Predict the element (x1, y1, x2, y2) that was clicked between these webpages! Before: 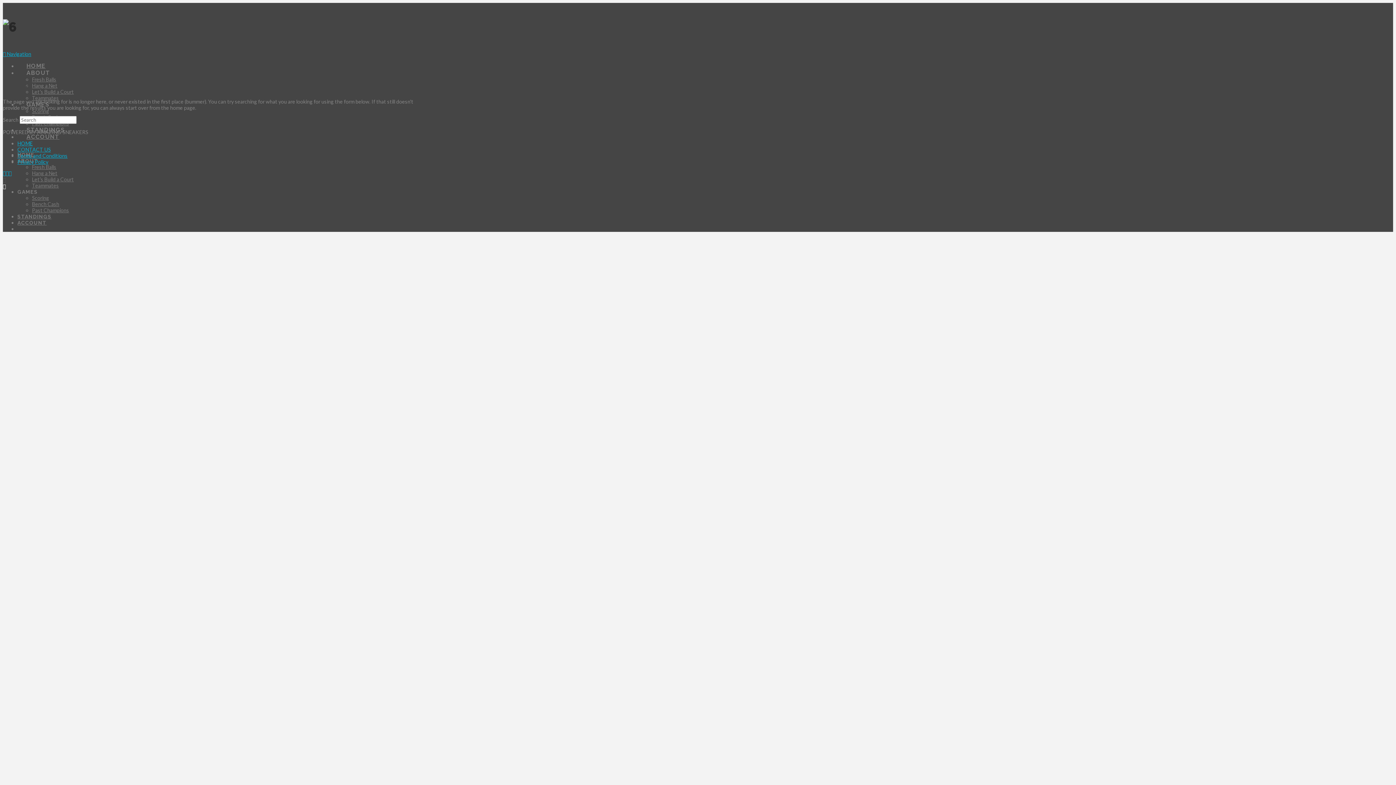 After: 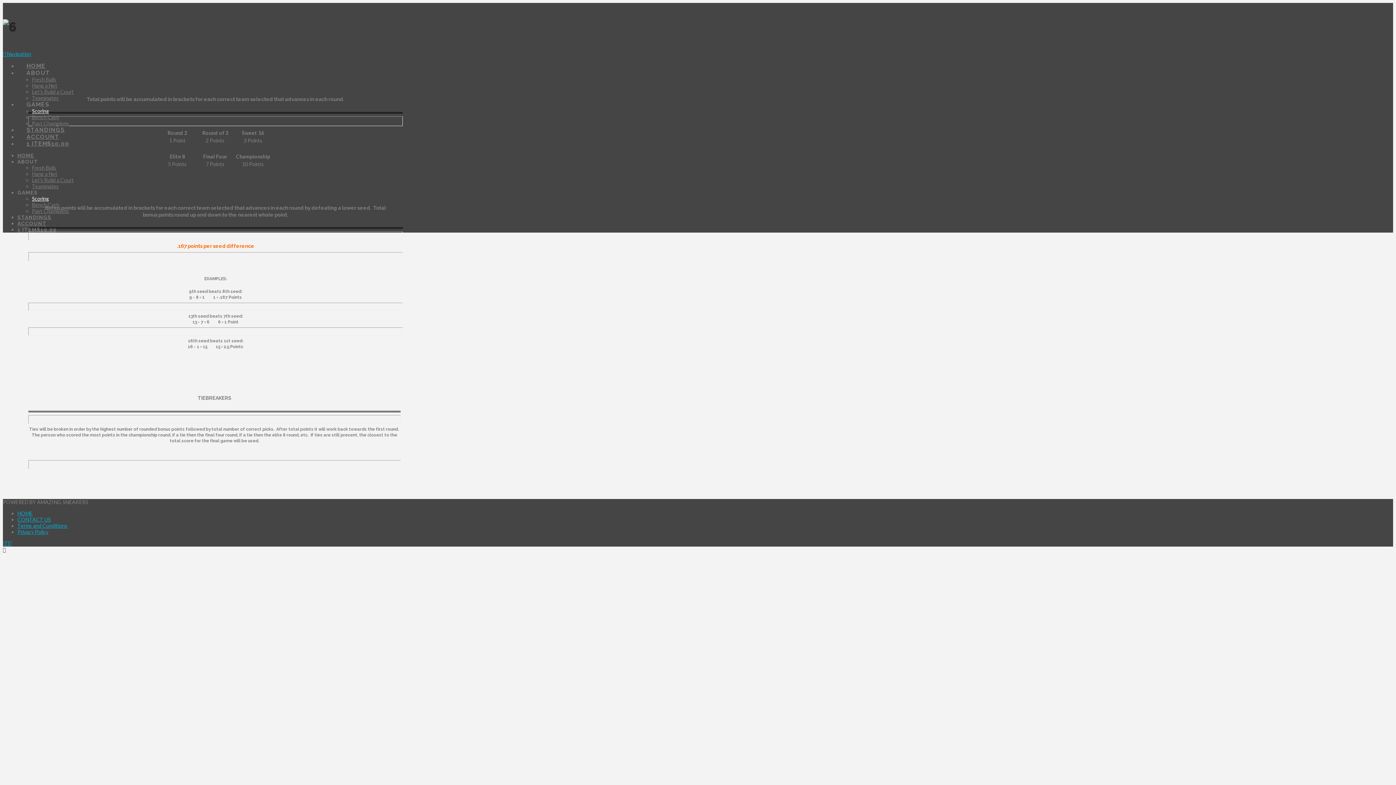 Action: label: Scoring bbox: (32, 108, 49, 114)